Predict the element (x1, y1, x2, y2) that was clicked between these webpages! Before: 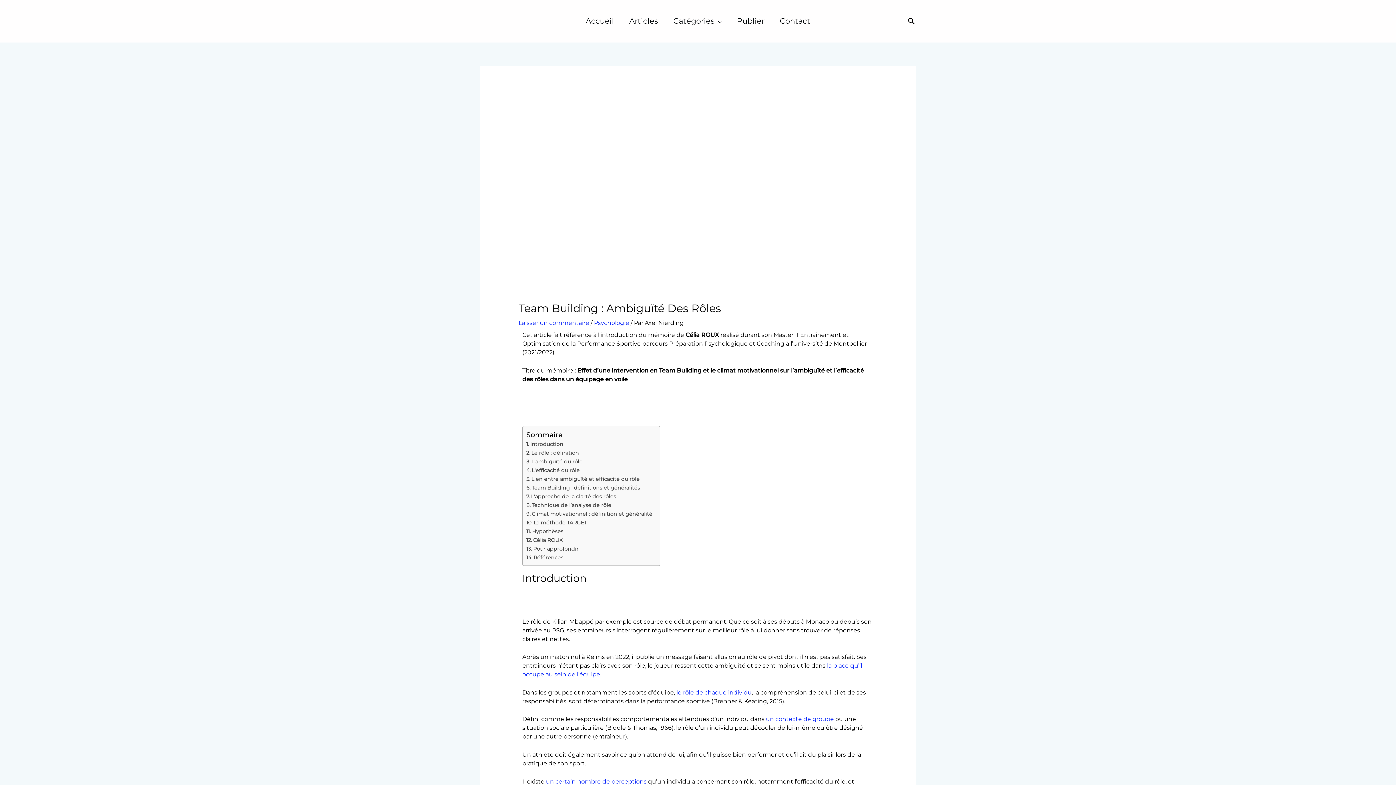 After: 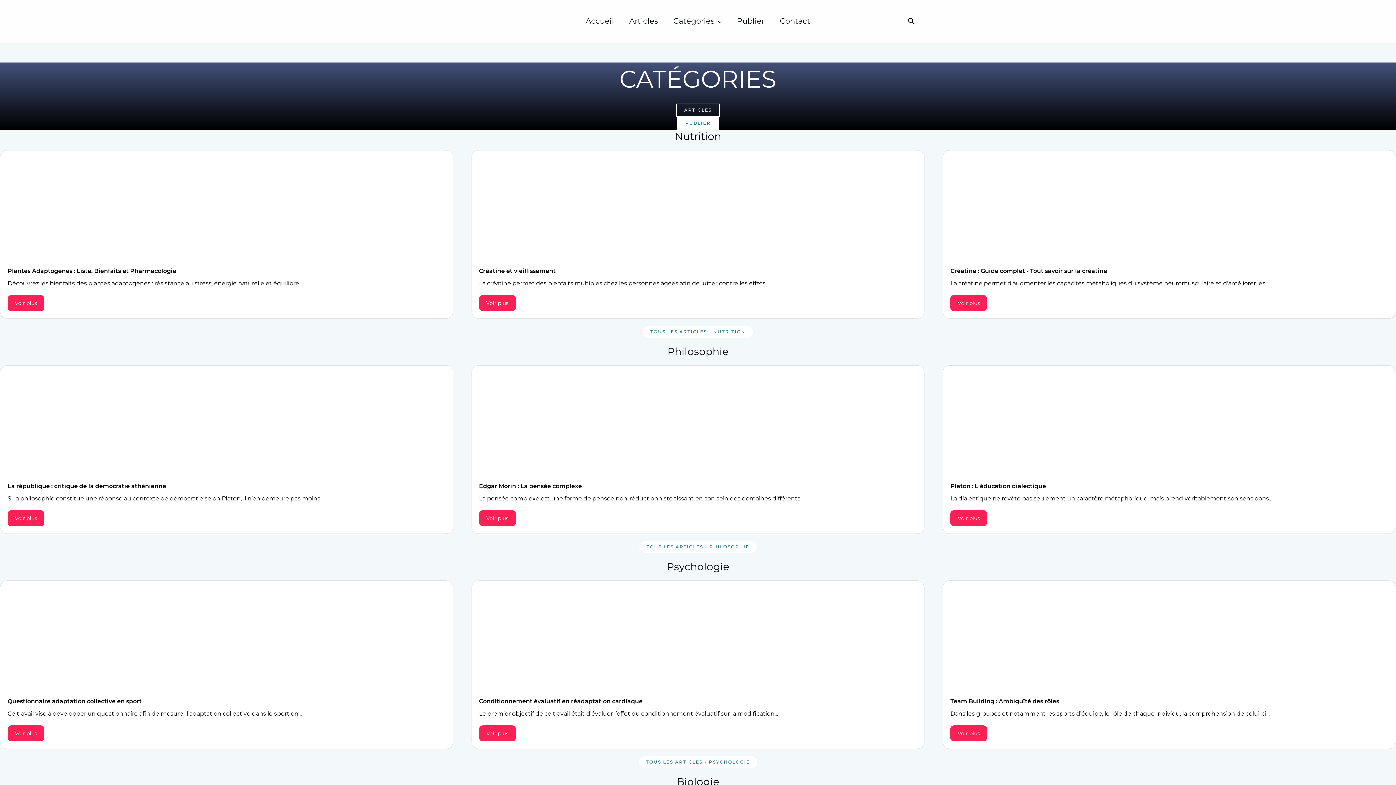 Action: label: Catégories bbox: (665, 8, 729, 33)